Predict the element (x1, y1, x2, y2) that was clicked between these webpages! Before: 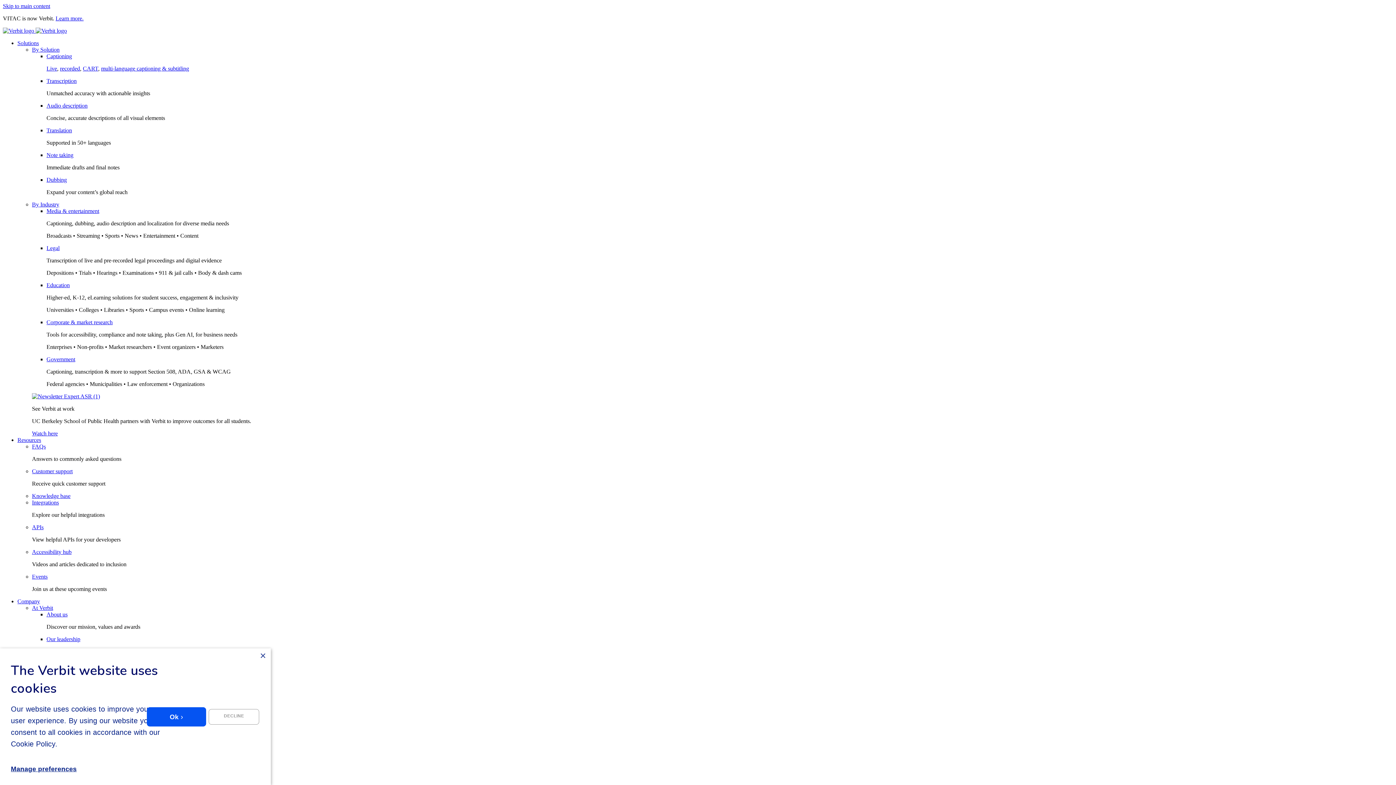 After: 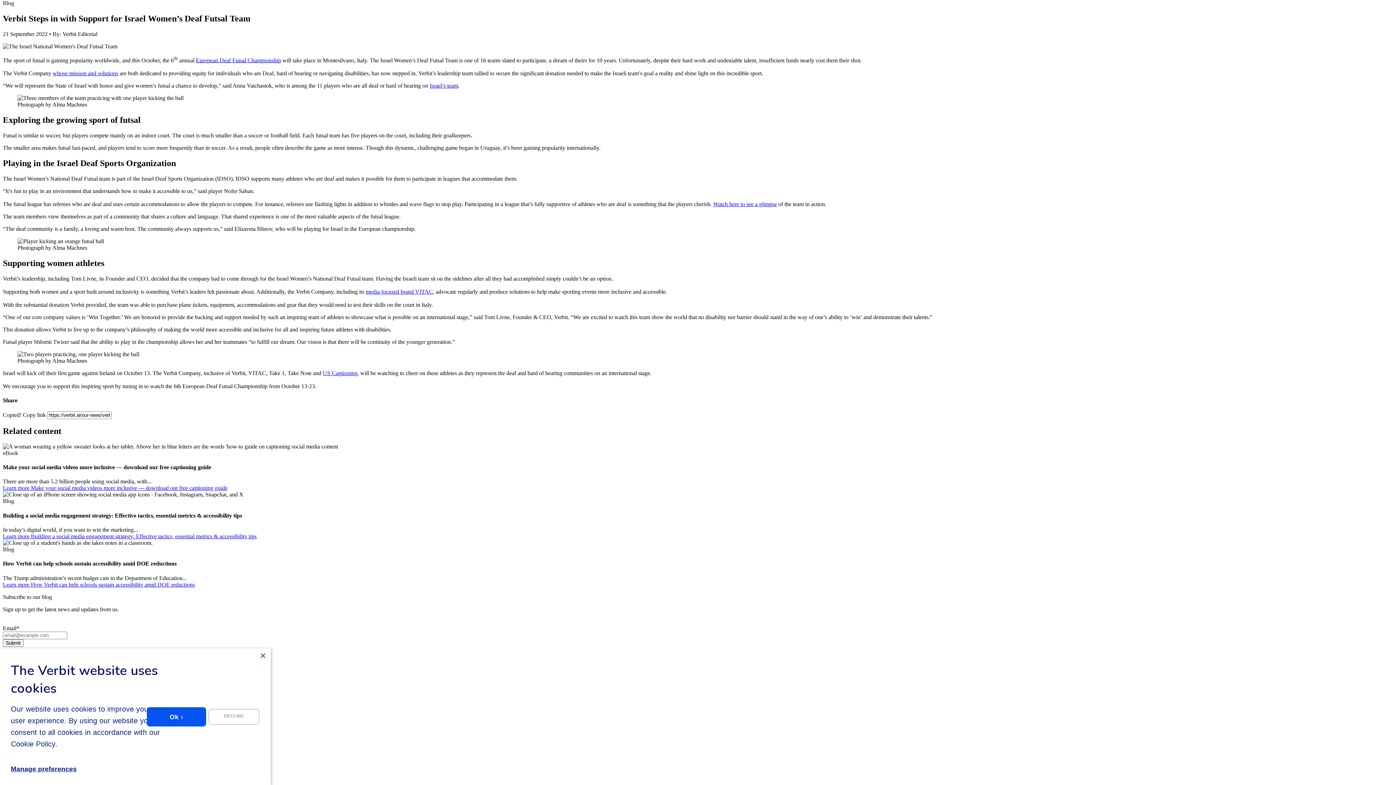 Action: label: Skip to main content bbox: (2, 2, 50, 9)